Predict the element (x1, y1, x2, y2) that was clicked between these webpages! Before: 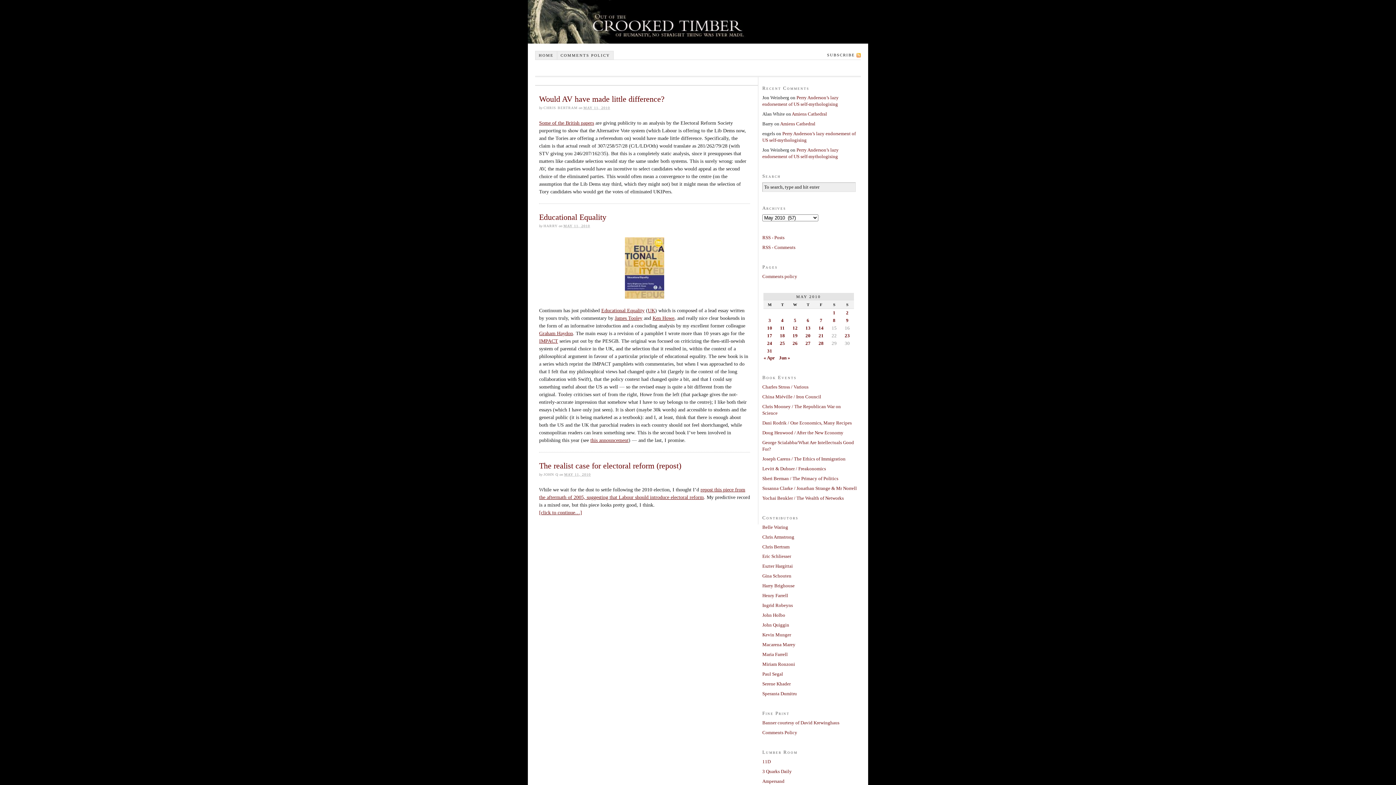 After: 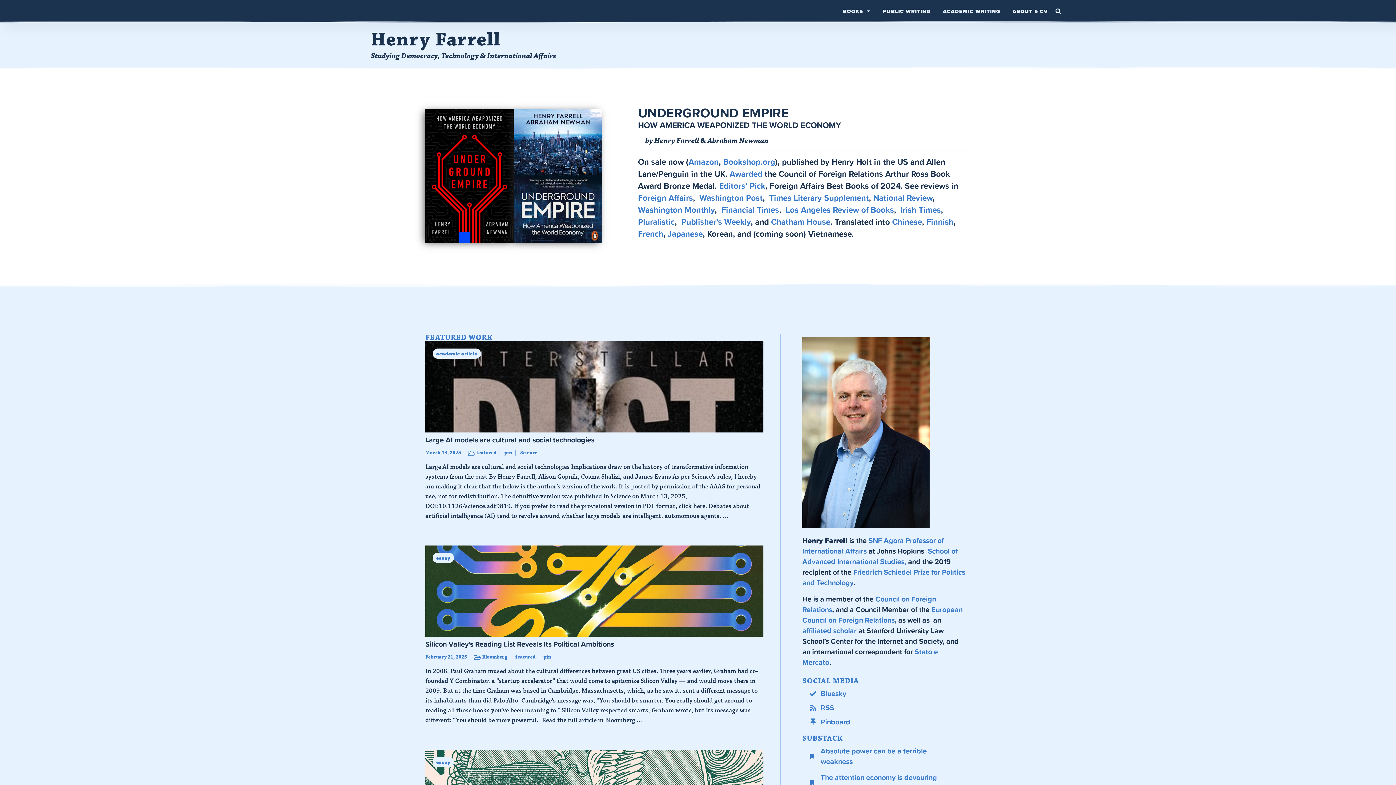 Action: label: Henry Farrell bbox: (762, 593, 788, 598)